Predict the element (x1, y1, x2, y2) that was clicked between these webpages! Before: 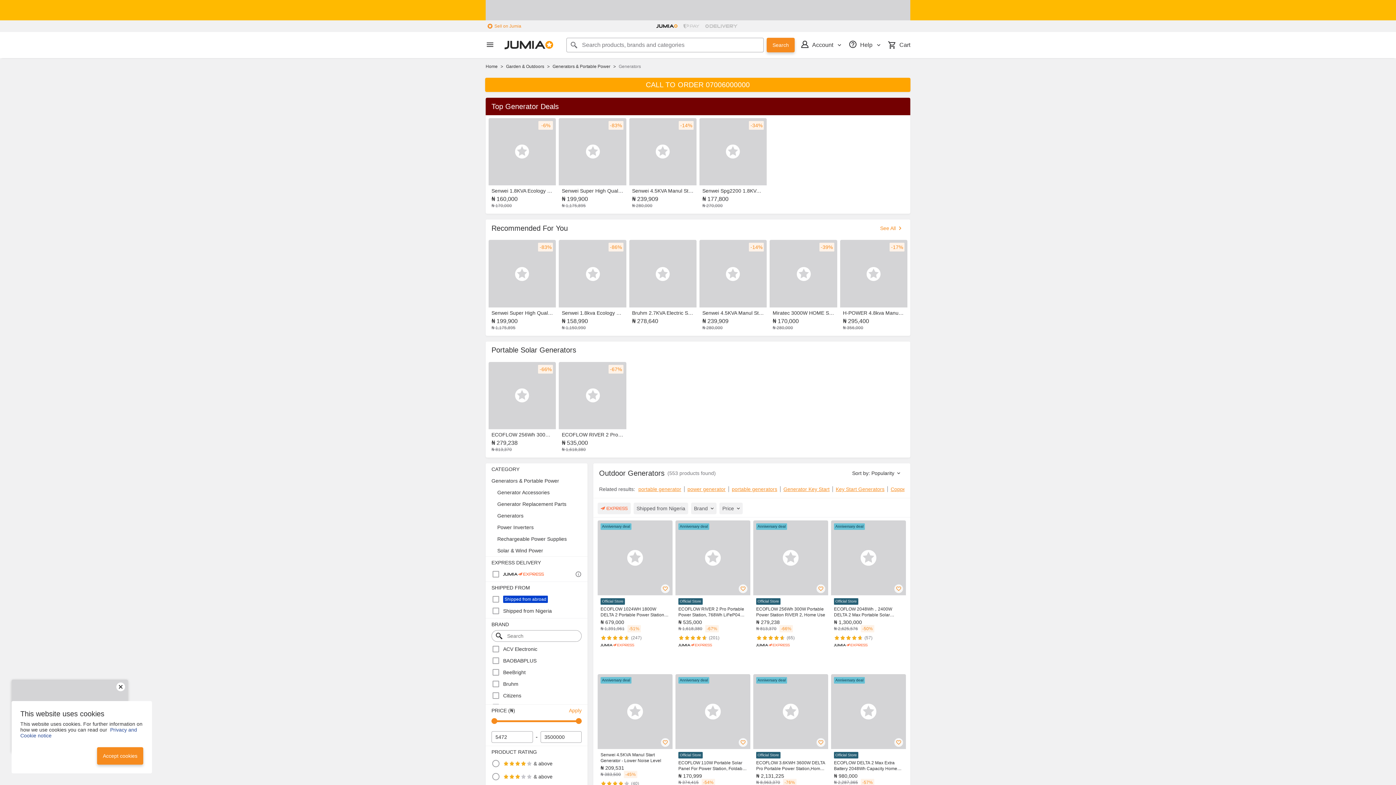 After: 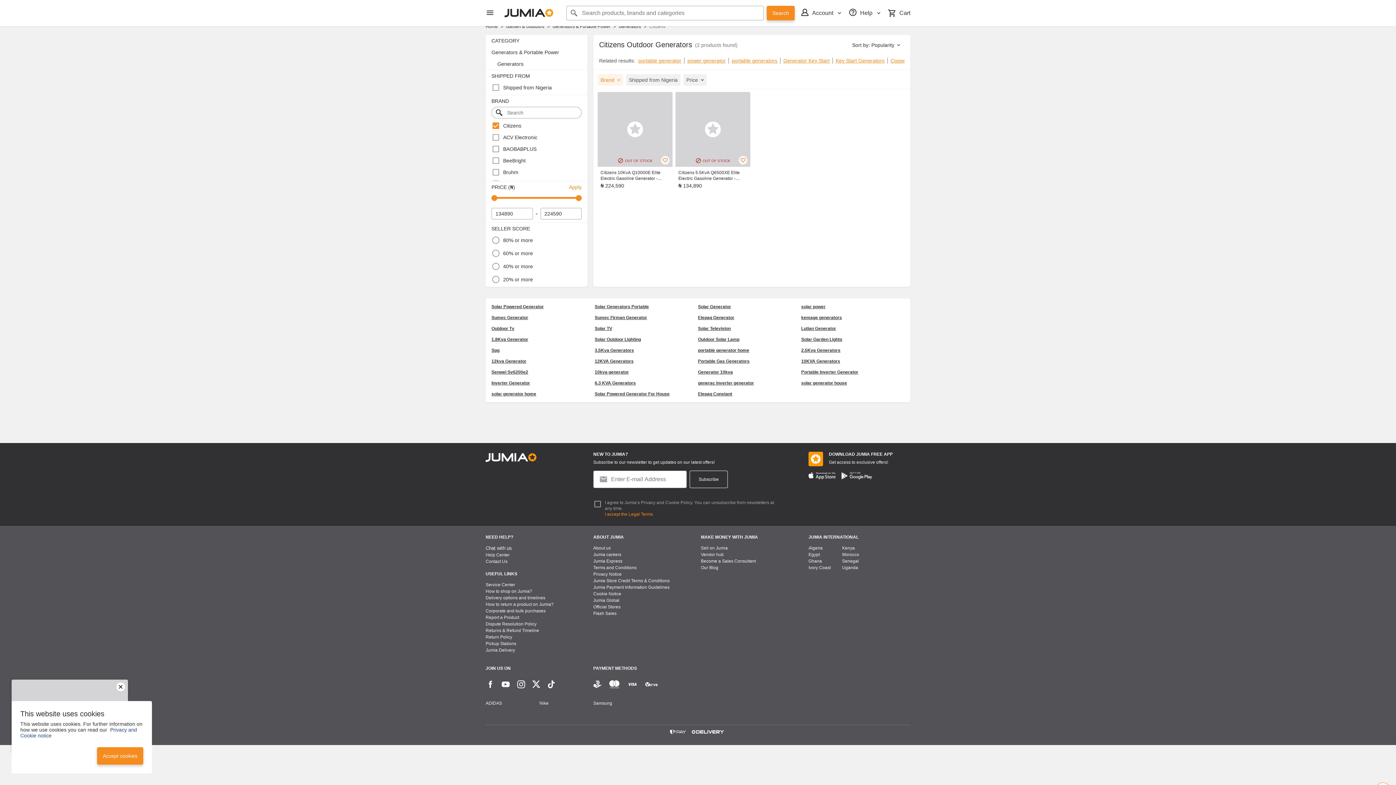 Action: bbox: (503, 691, 521, 700) label: Citizens